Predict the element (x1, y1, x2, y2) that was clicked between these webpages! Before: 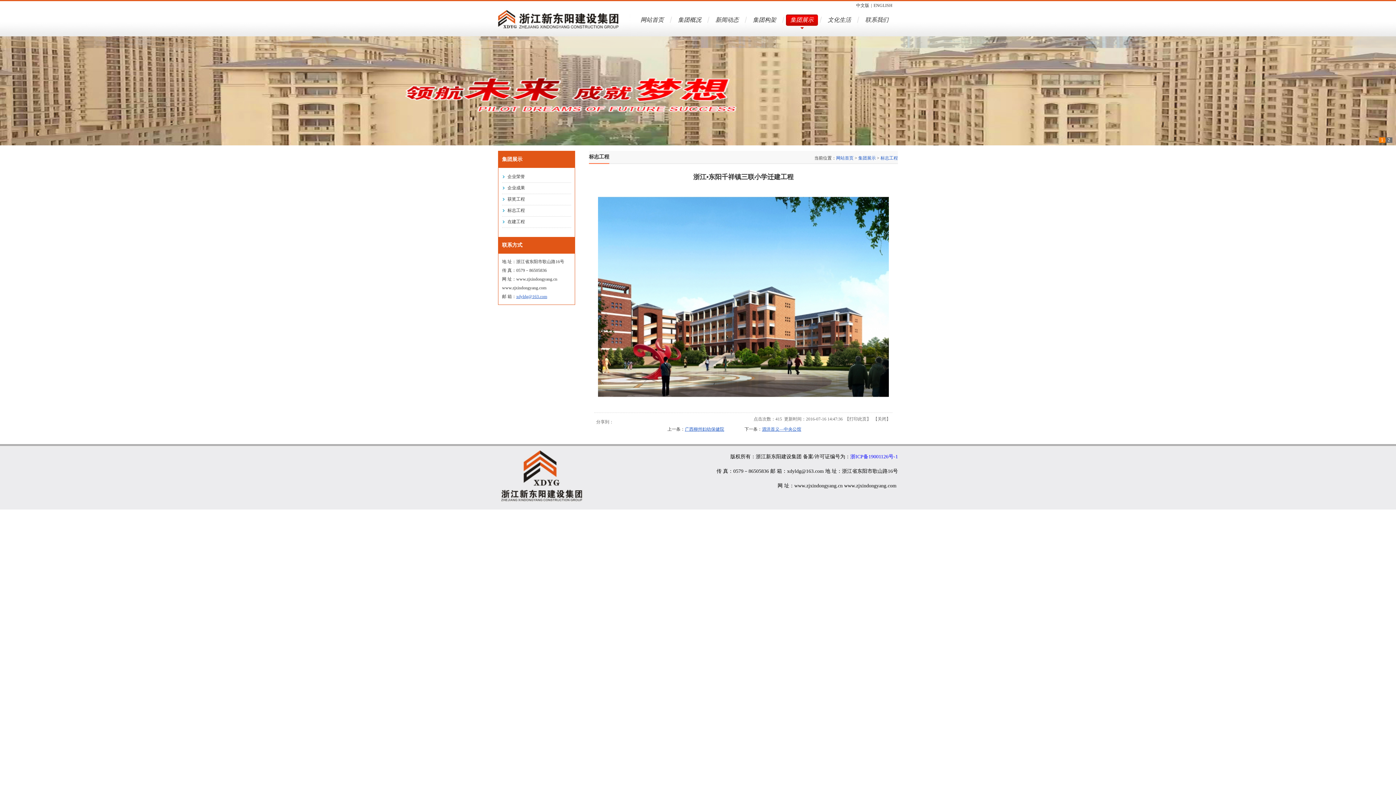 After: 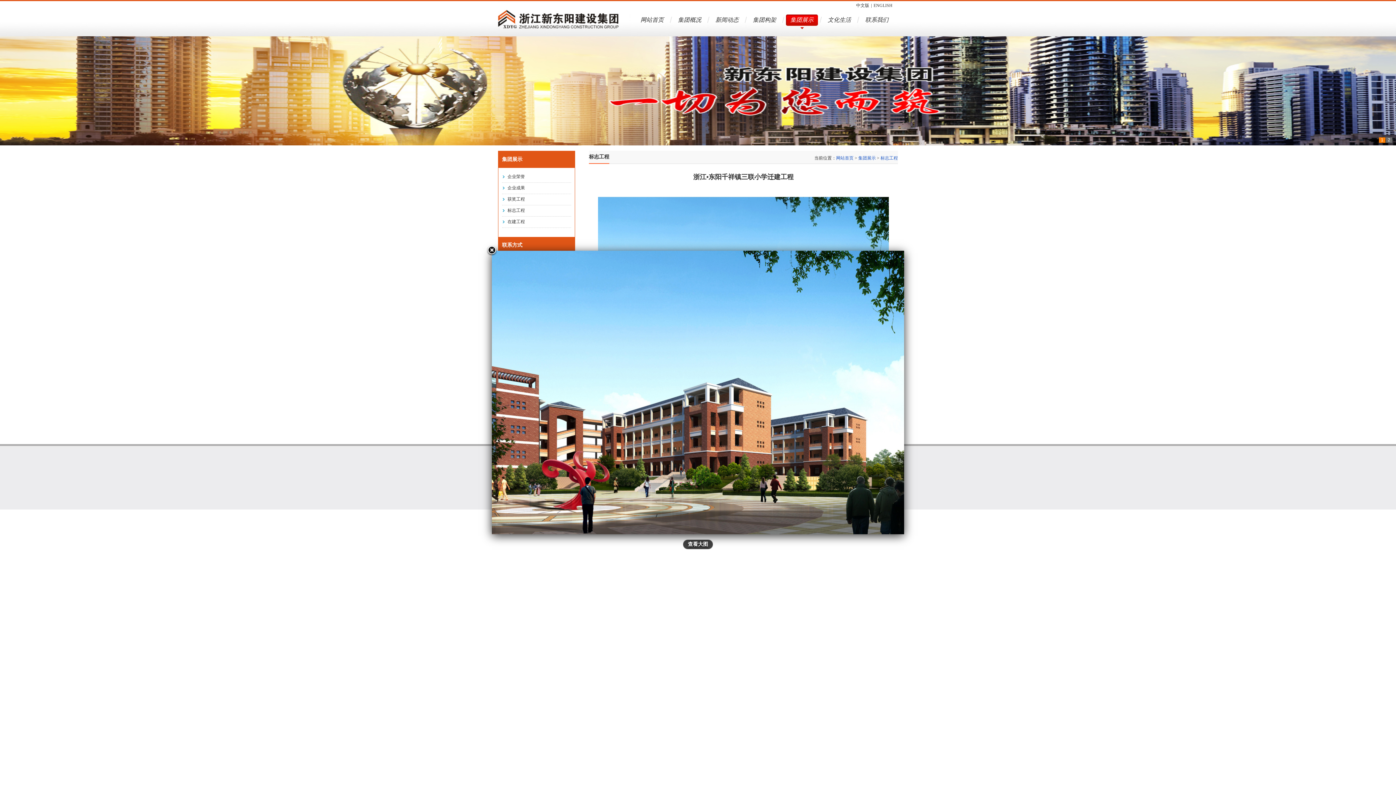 Action: bbox: (598, 402, 889, 407)